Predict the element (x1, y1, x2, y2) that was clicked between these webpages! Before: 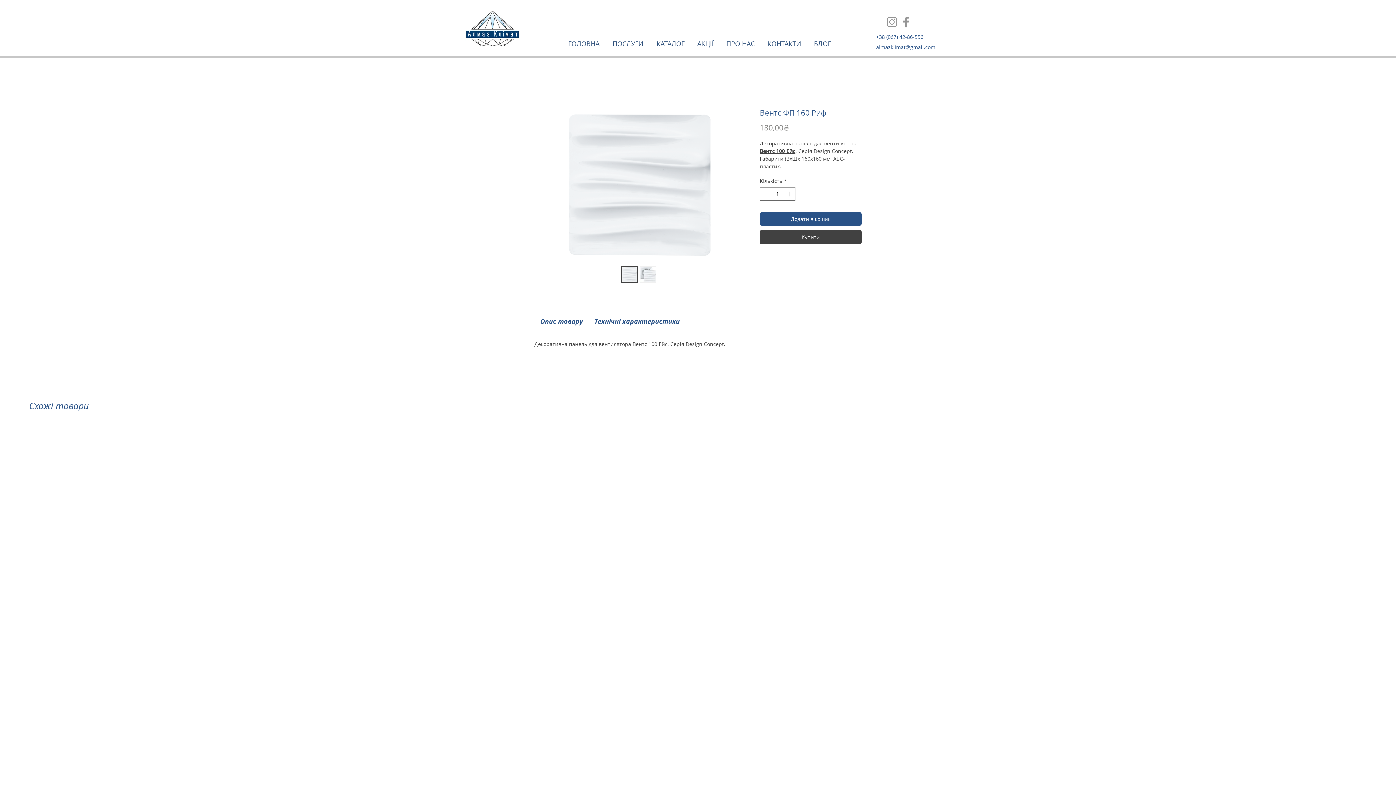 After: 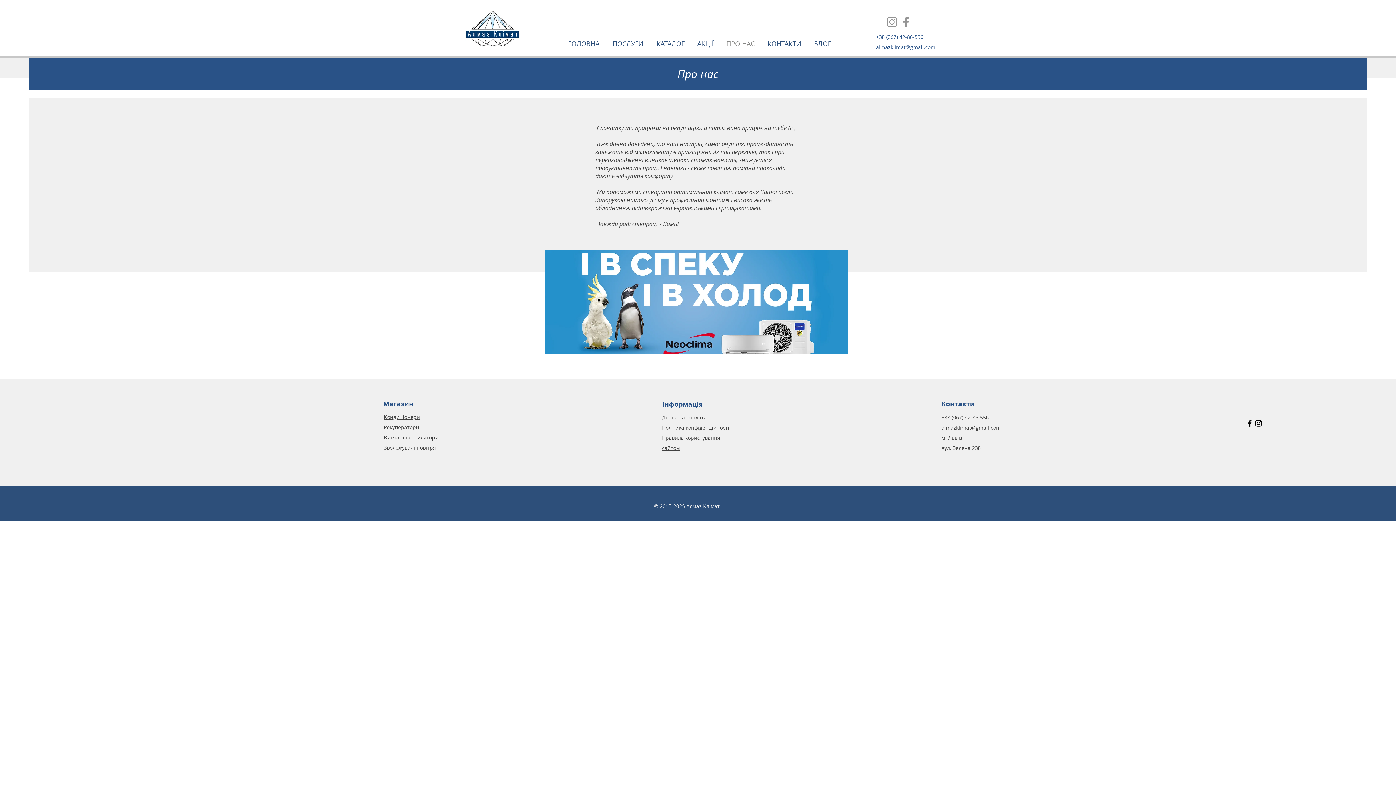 Action: label: ПРО НАС bbox: (721, 34, 762, 52)